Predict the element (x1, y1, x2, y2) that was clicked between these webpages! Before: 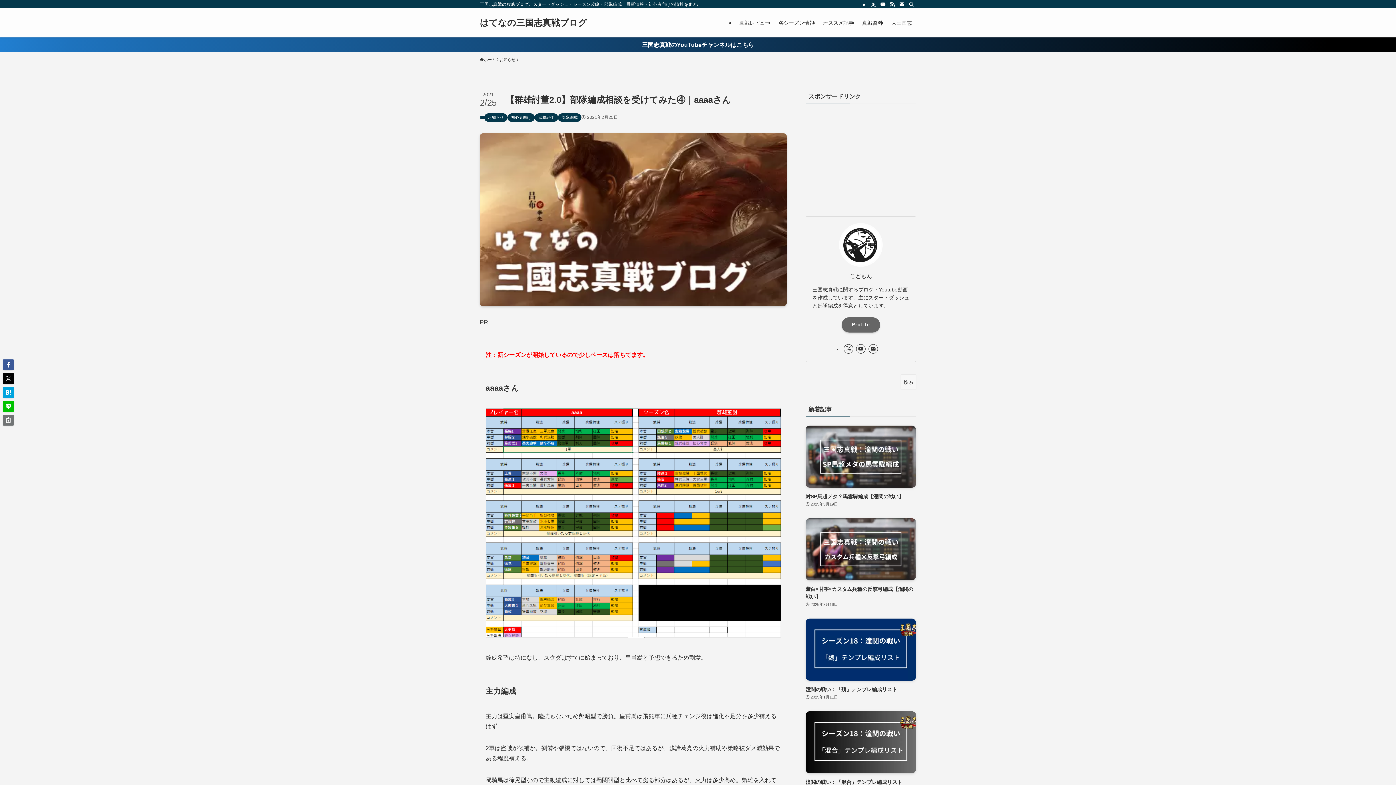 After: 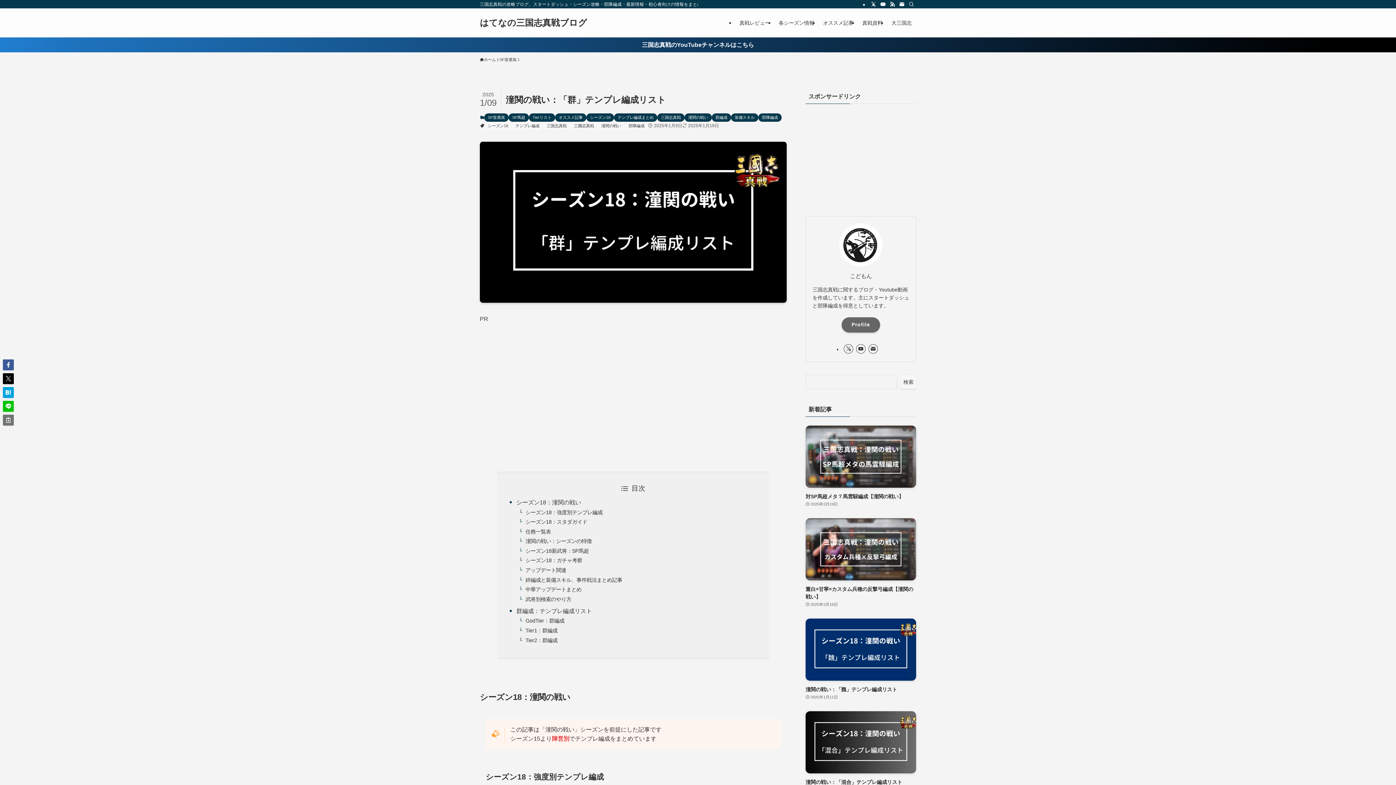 Action: bbox: (805, 704, 916, 787) label: 潼関の戦い：「群」テンプレ編成リスト
2025年1月9日